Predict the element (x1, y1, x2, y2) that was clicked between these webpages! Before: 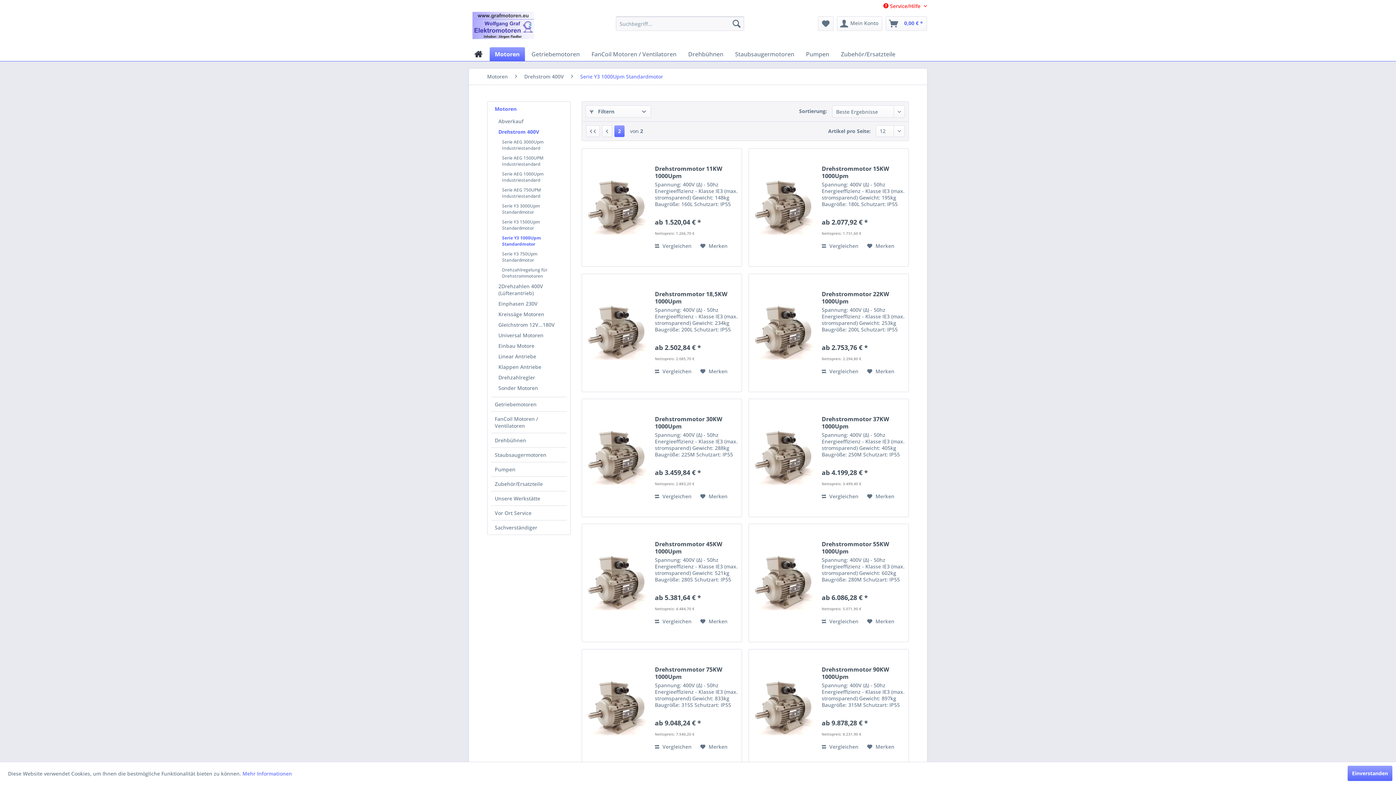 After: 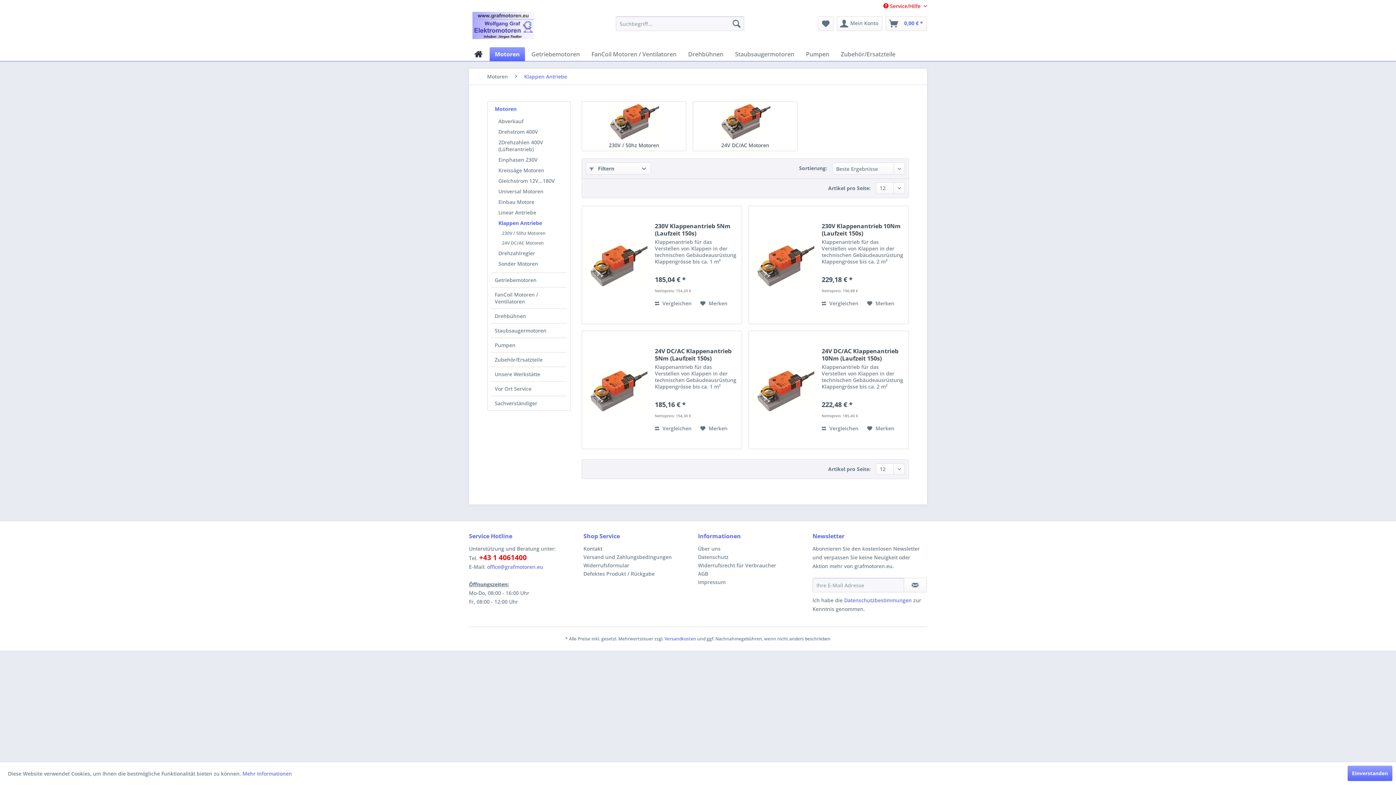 Action: label: Klappen Antriebe bbox: (494, 361, 566, 372)